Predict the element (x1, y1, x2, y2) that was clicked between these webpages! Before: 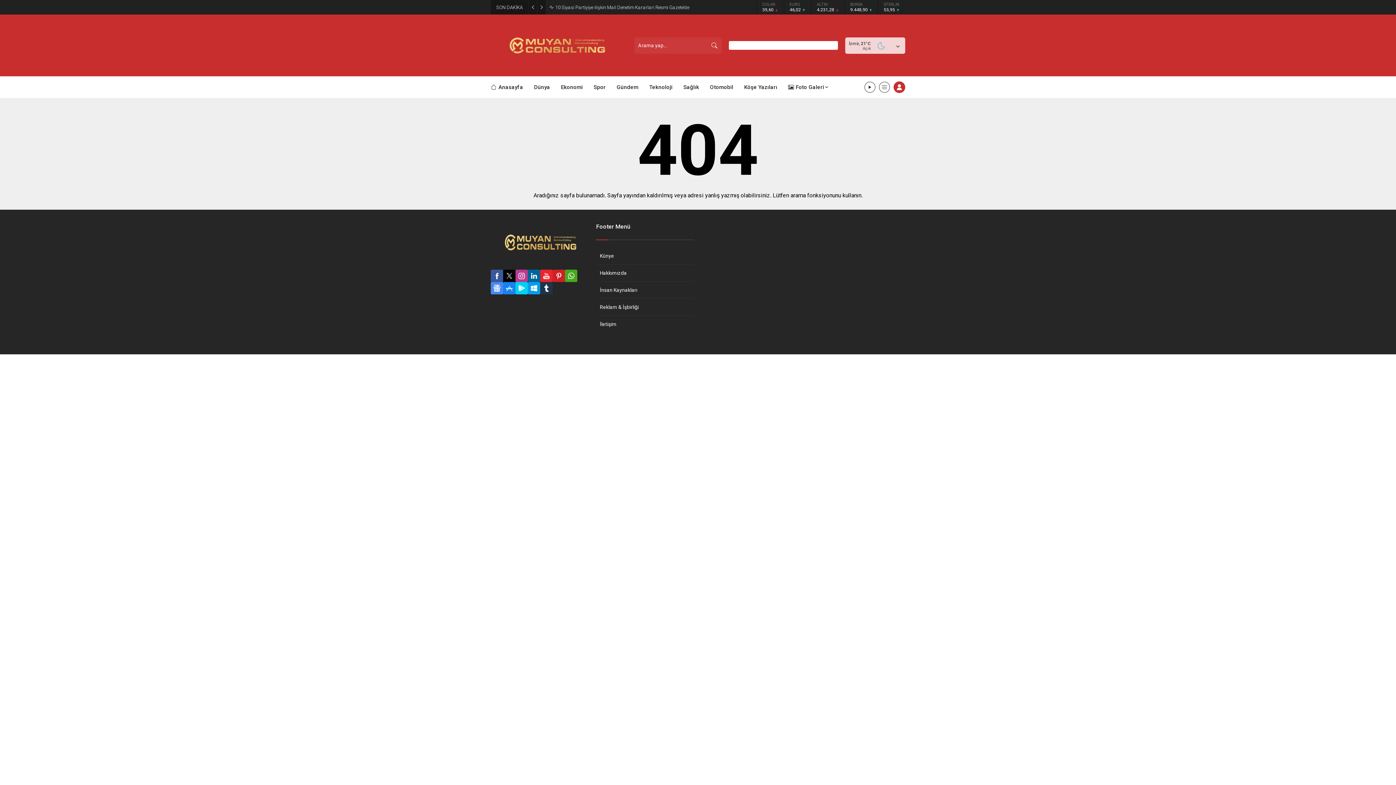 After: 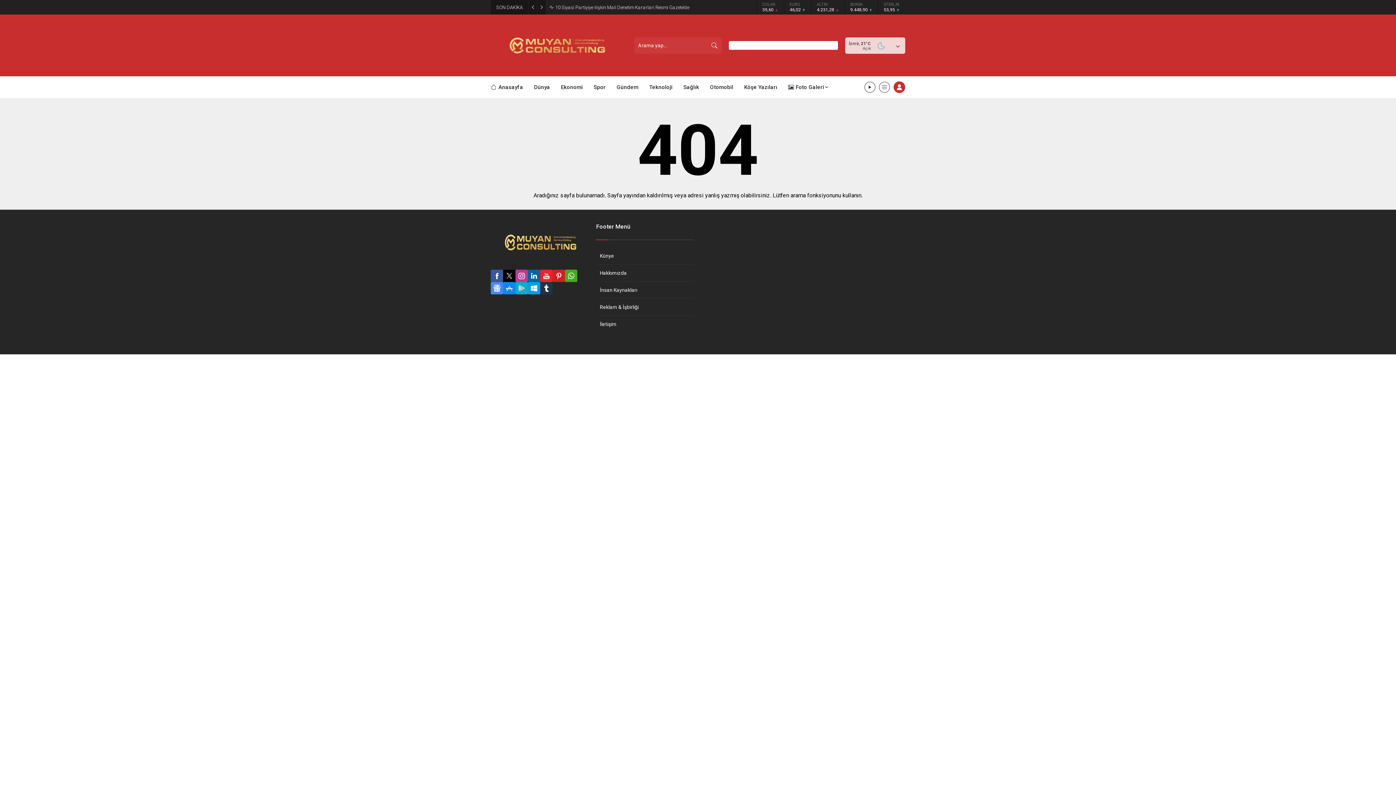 Action: bbox: (515, 282, 528, 294)